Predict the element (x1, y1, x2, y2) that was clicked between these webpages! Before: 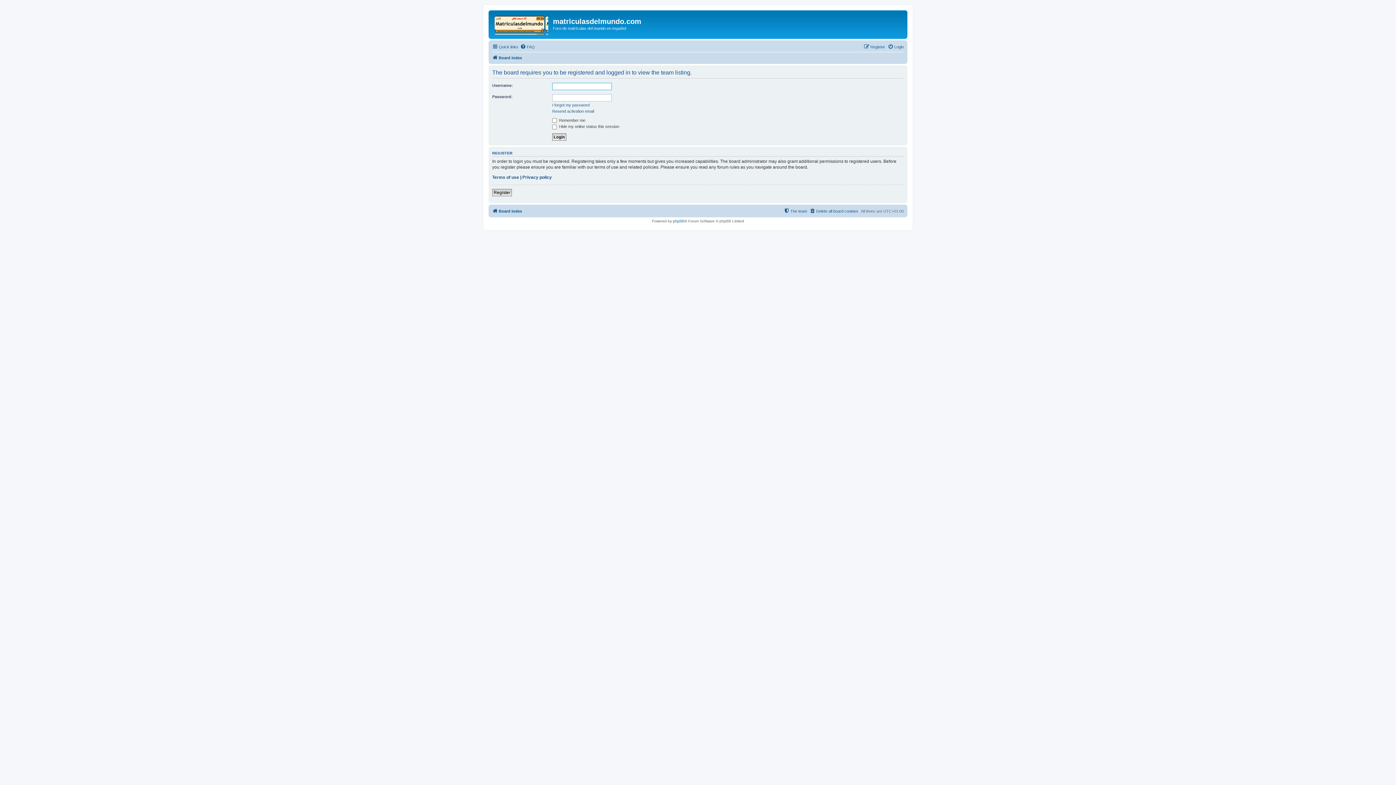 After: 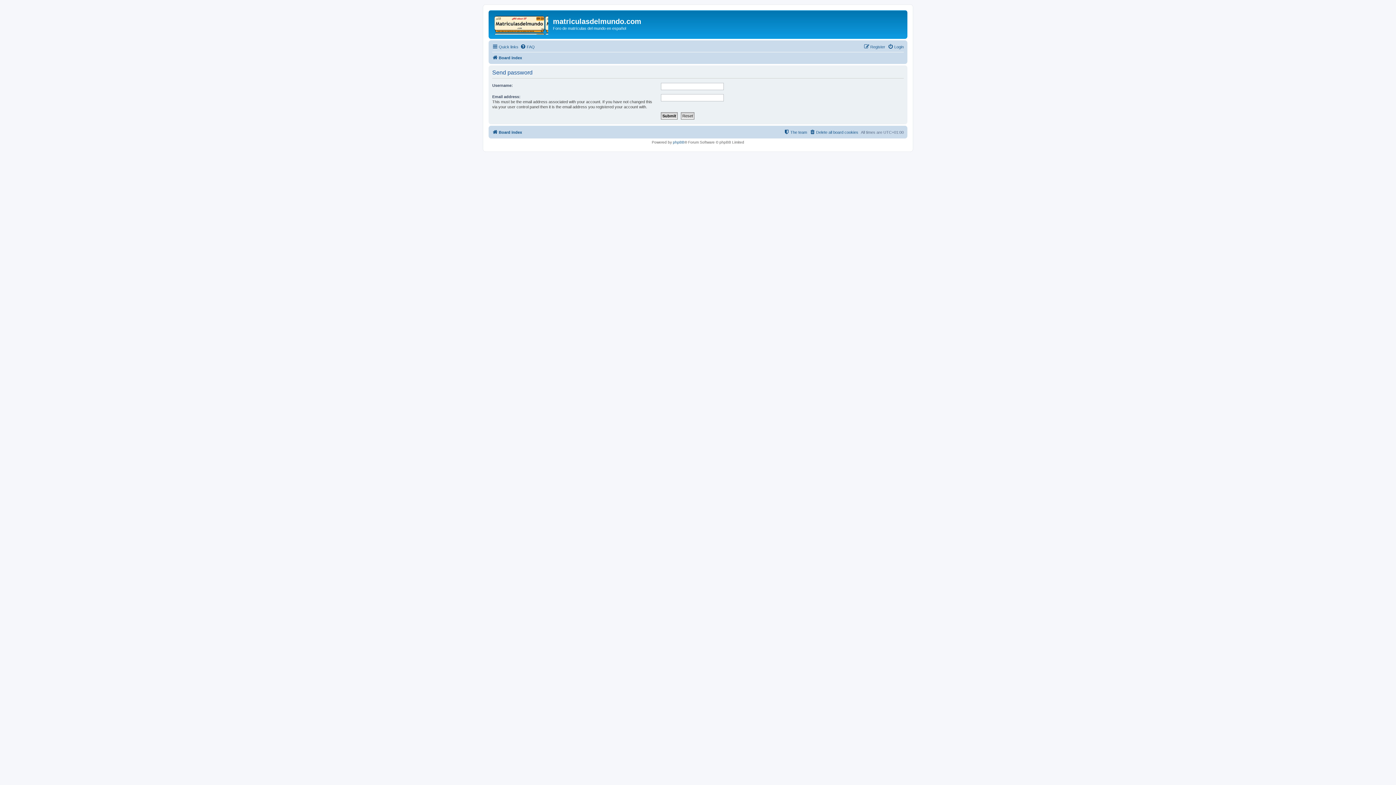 Action: bbox: (552, 102, 589, 107) label: I forgot my password